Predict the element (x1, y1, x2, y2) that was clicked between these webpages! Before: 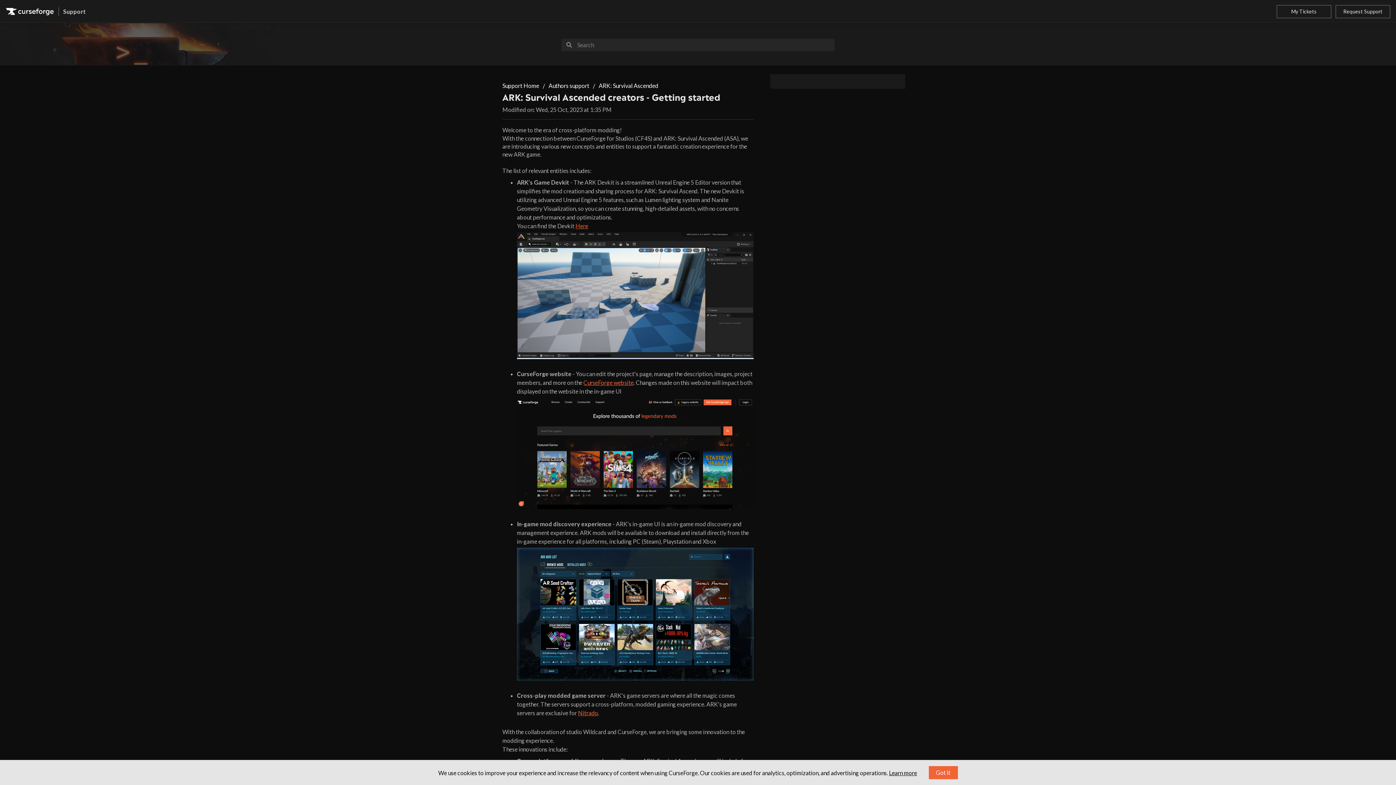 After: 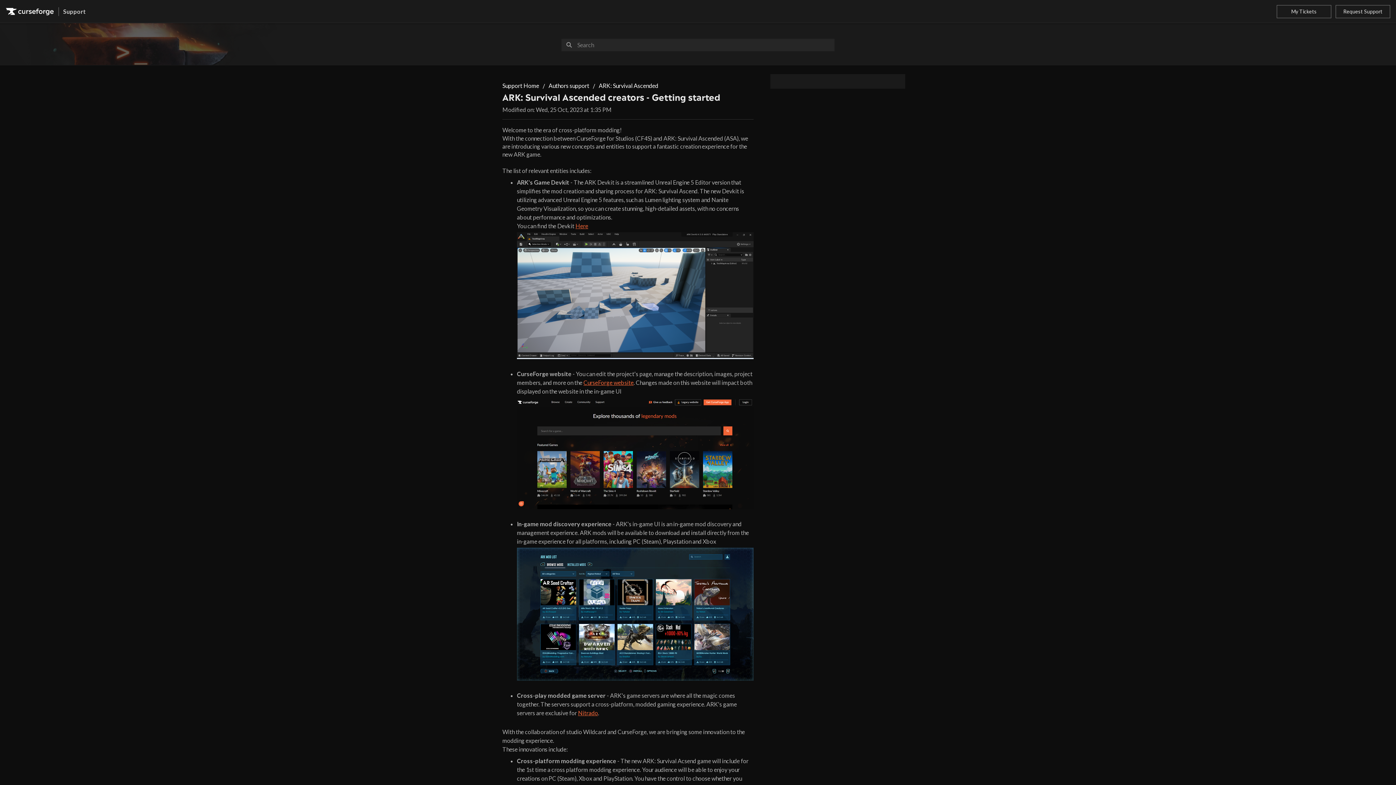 Action: label: Got it bbox: (928, 766, 958, 779)